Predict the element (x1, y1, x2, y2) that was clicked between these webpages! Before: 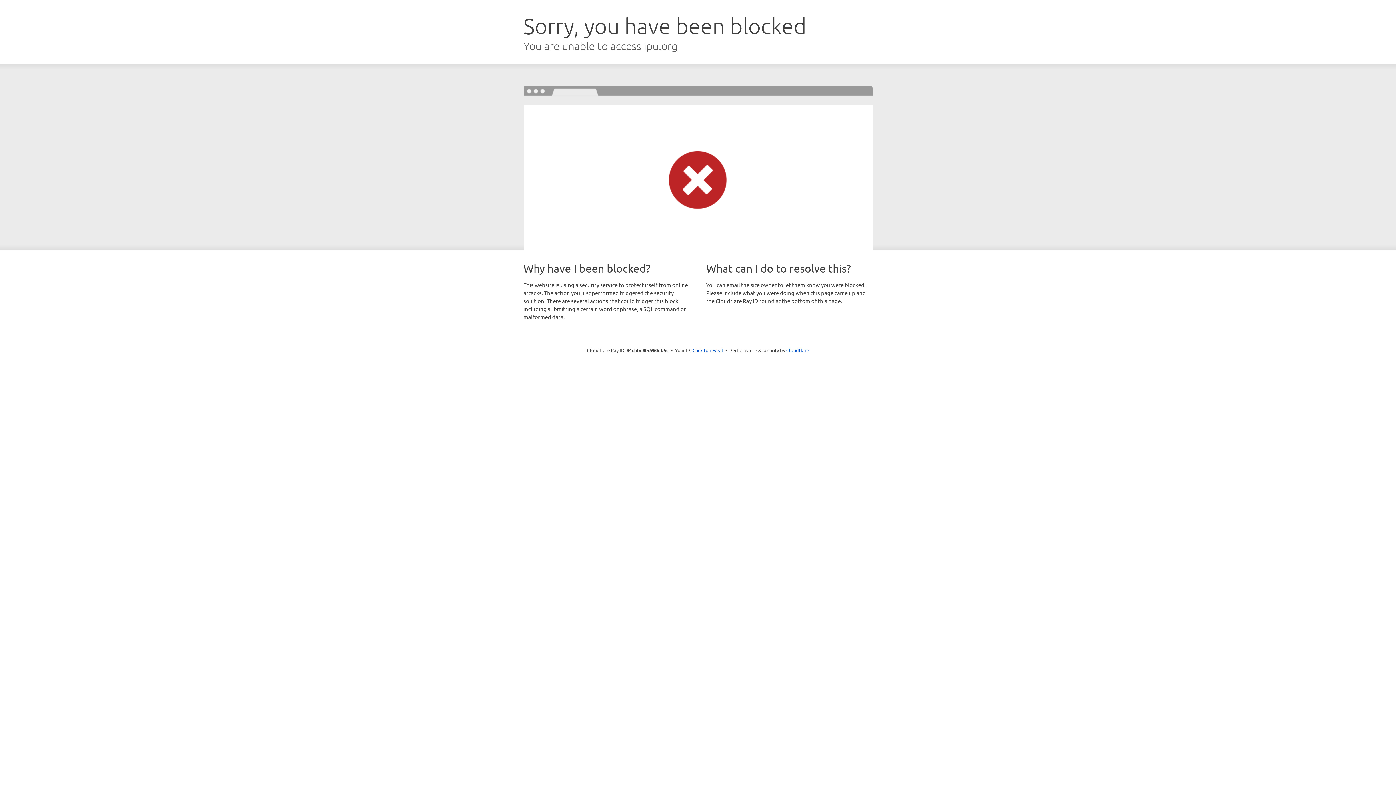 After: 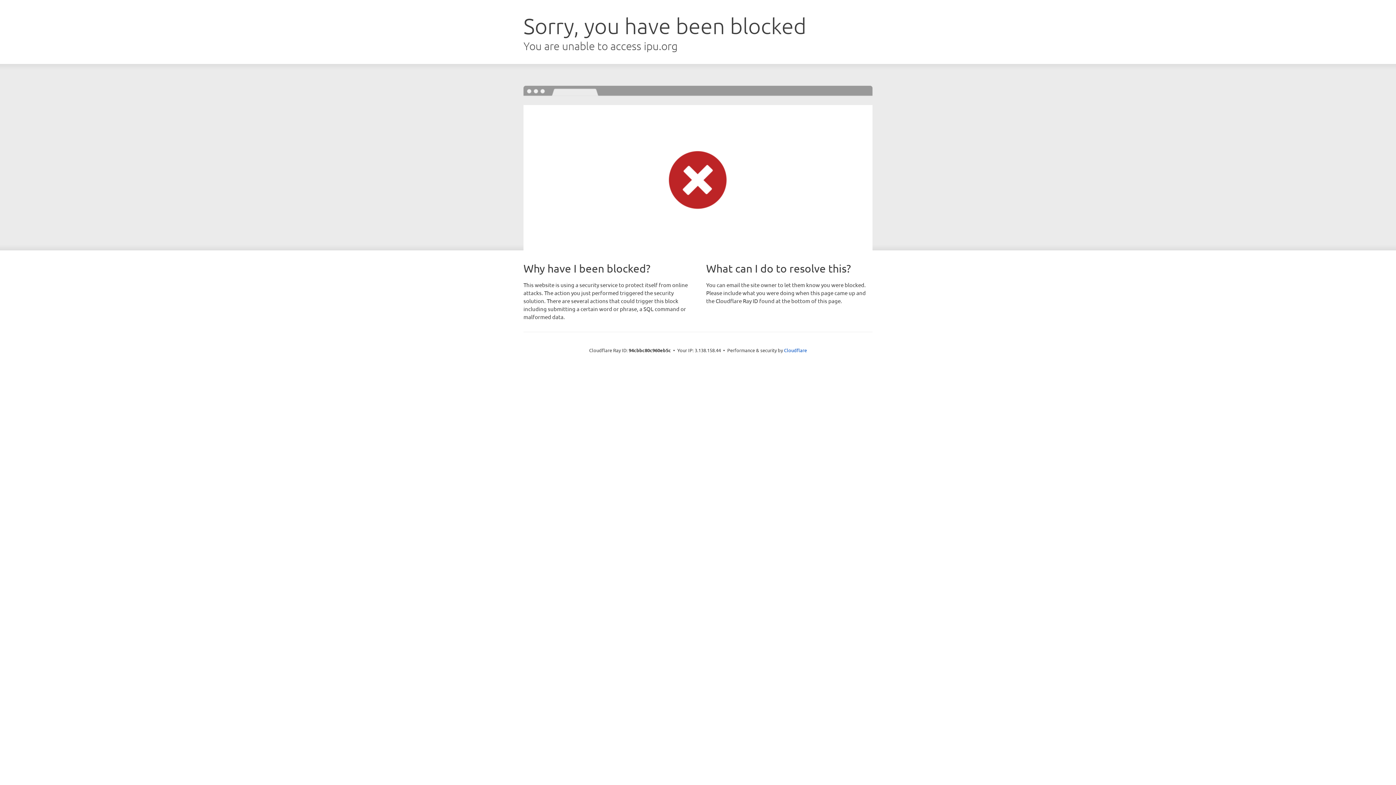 Action: bbox: (692, 346, 723, 353) label: Click to reveal